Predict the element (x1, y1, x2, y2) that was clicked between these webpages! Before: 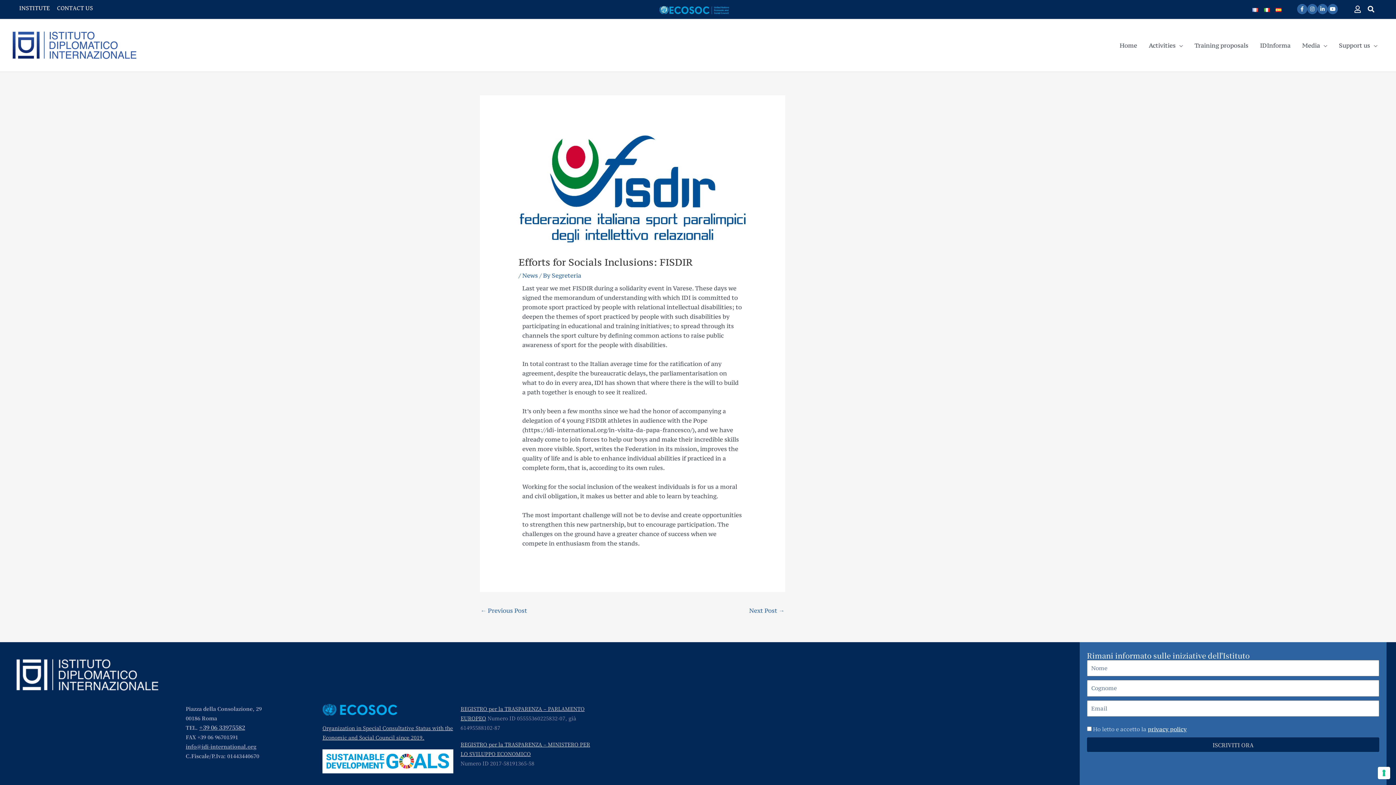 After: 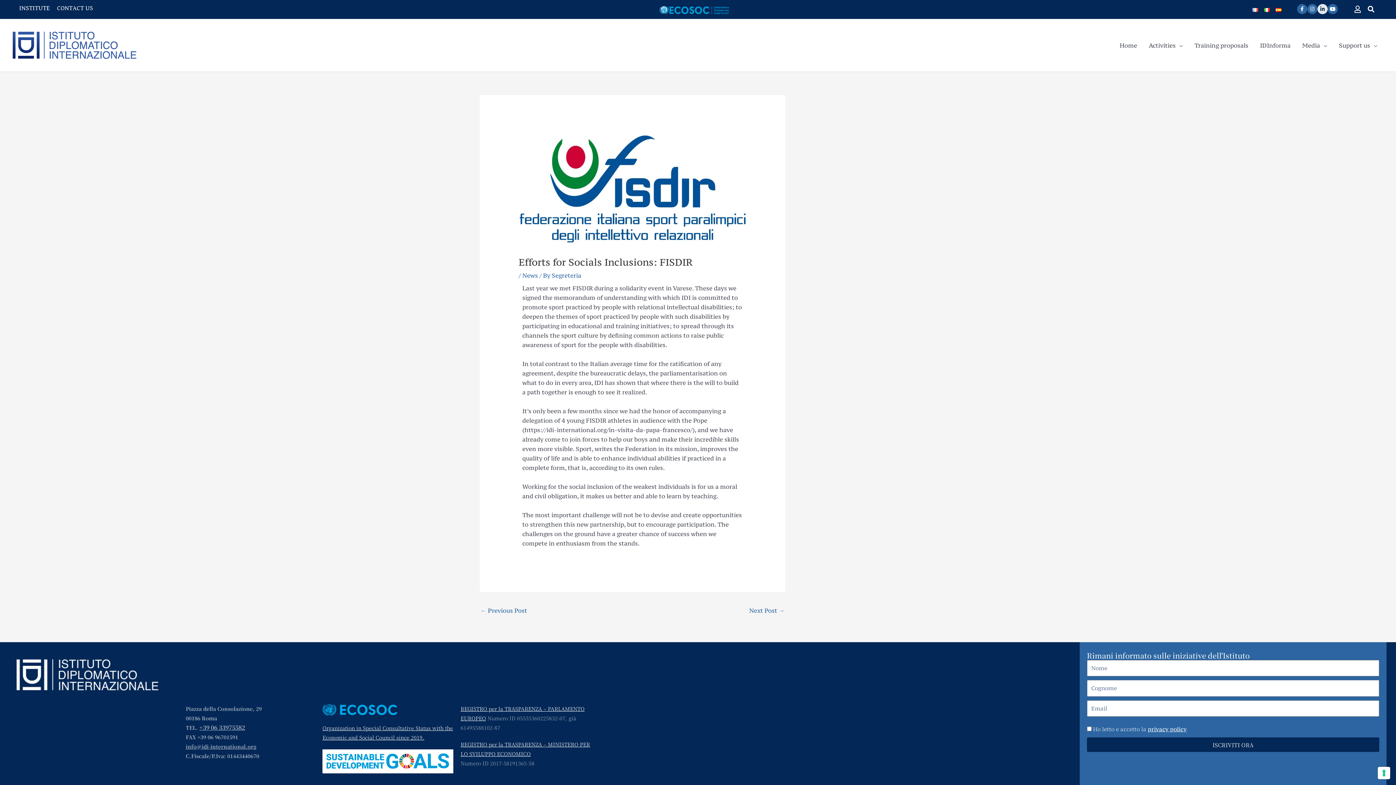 Action: bbox: (1317, 3, 1327, 14) label: Linkedin-in